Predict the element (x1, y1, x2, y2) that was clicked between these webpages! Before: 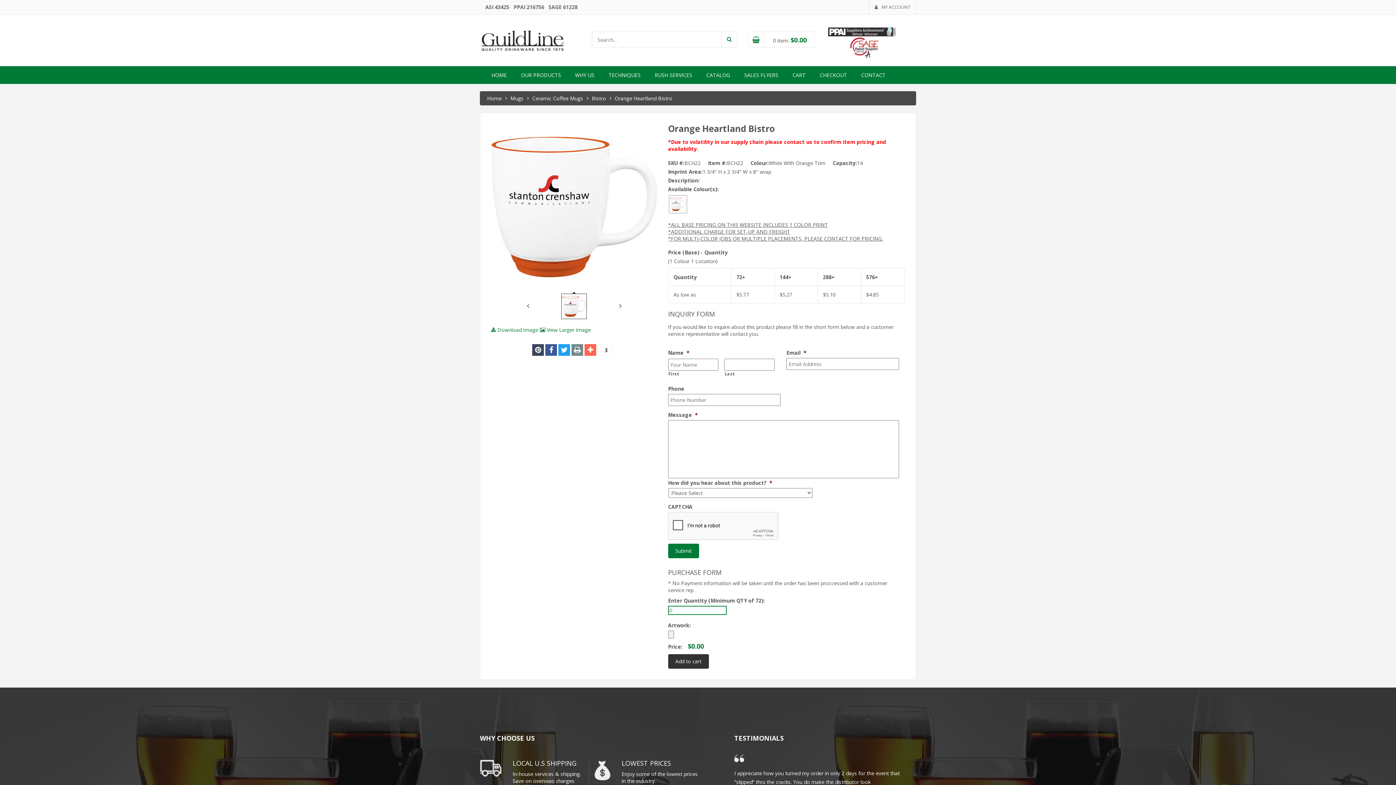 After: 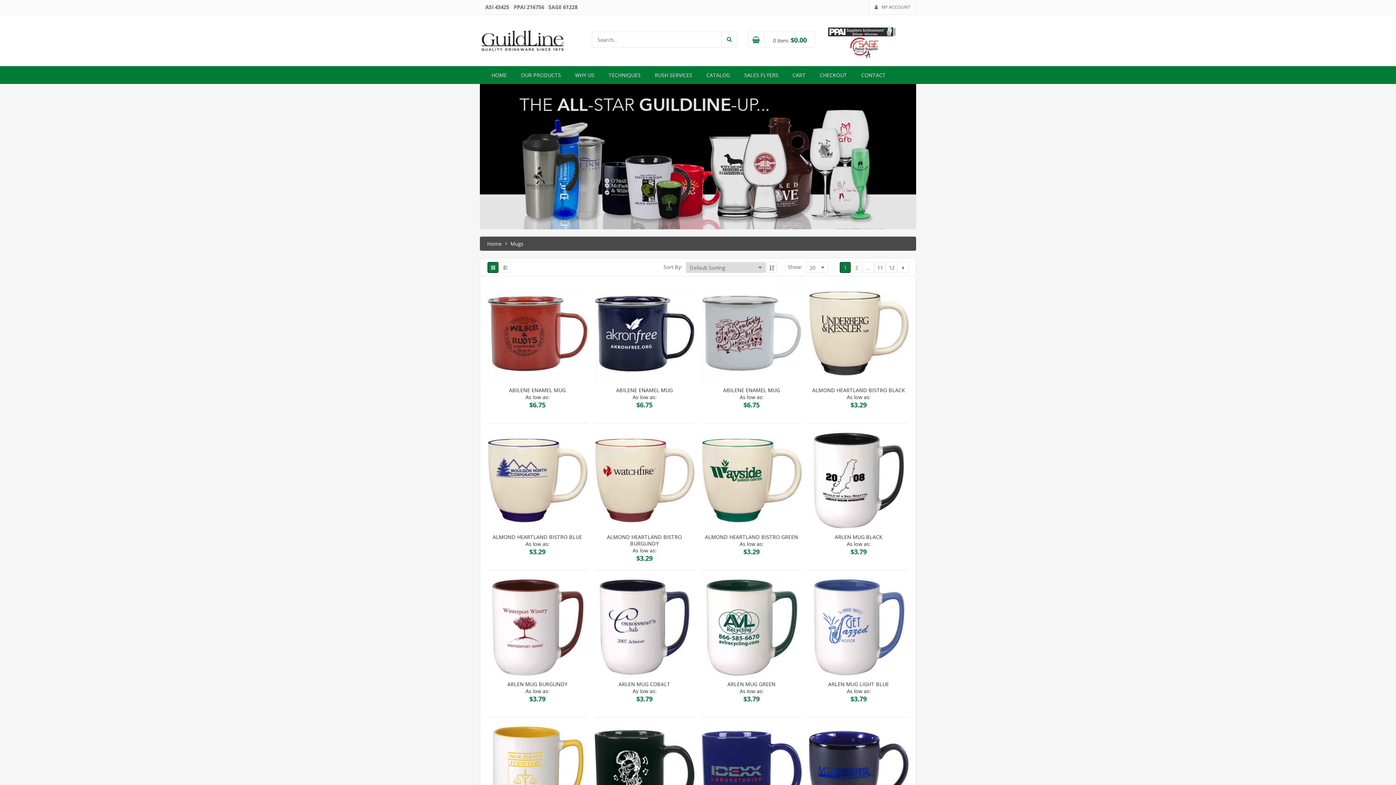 Action: bbox: (510, 94, 523, 101) label: Mugs